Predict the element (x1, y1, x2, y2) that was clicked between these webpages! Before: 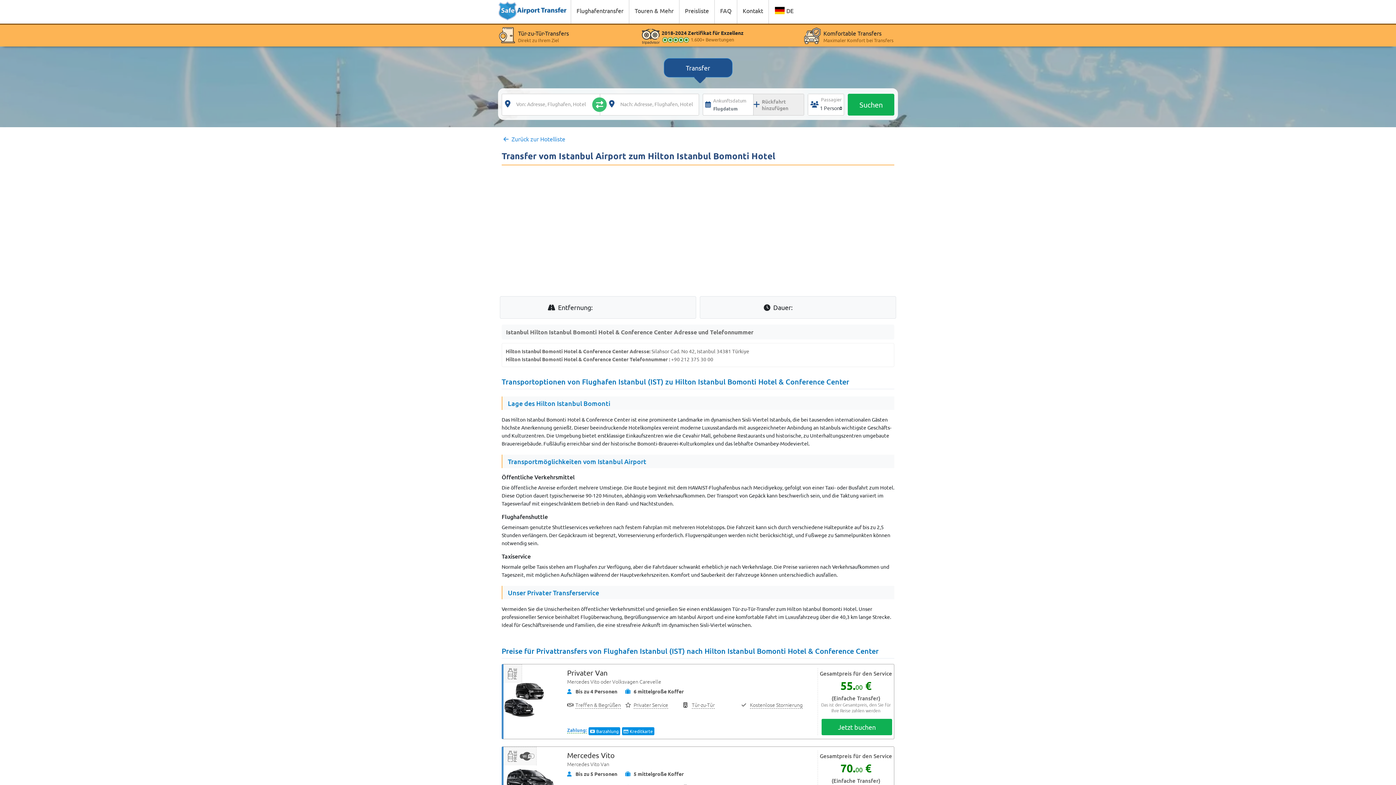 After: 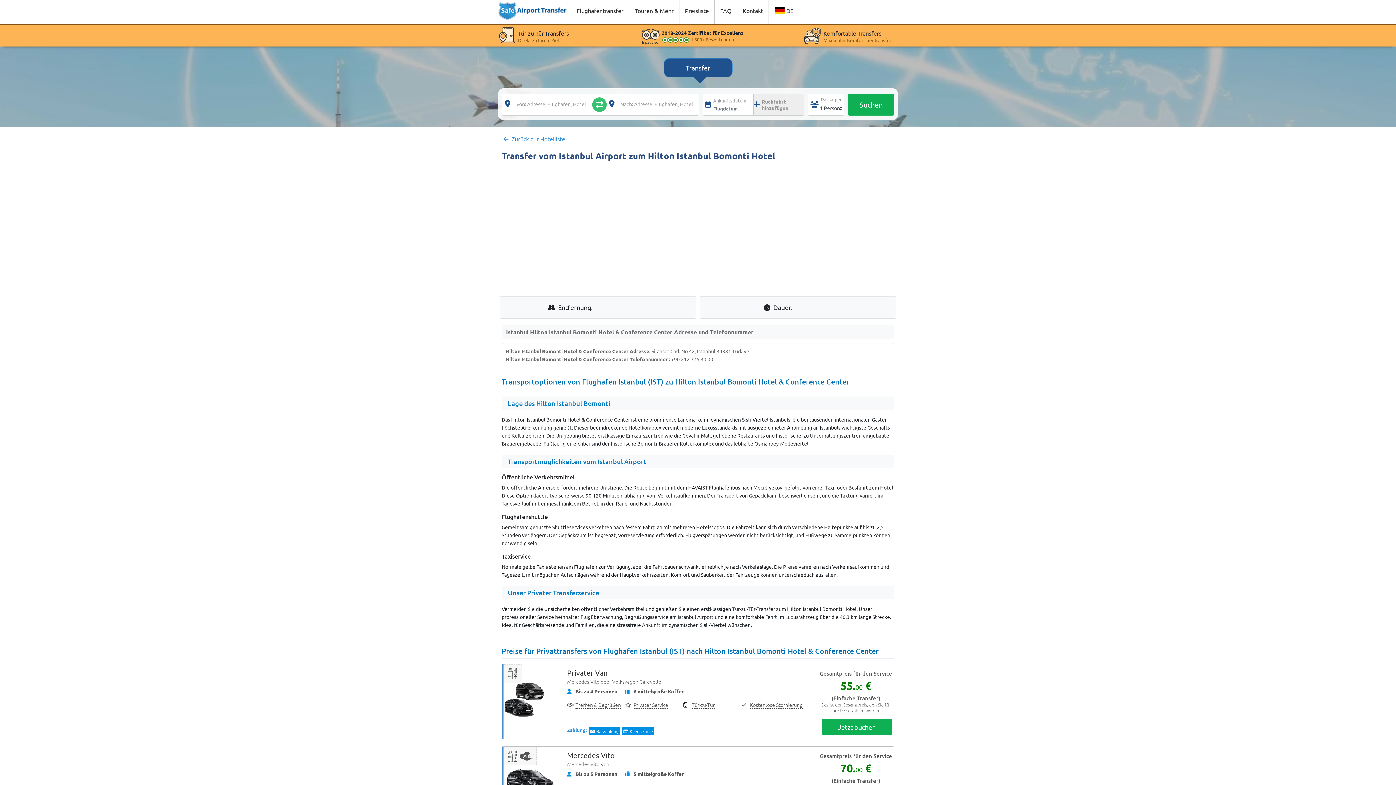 Action: bbox: (741, 701, 802, 708) label:  Kostenlose Stornierung